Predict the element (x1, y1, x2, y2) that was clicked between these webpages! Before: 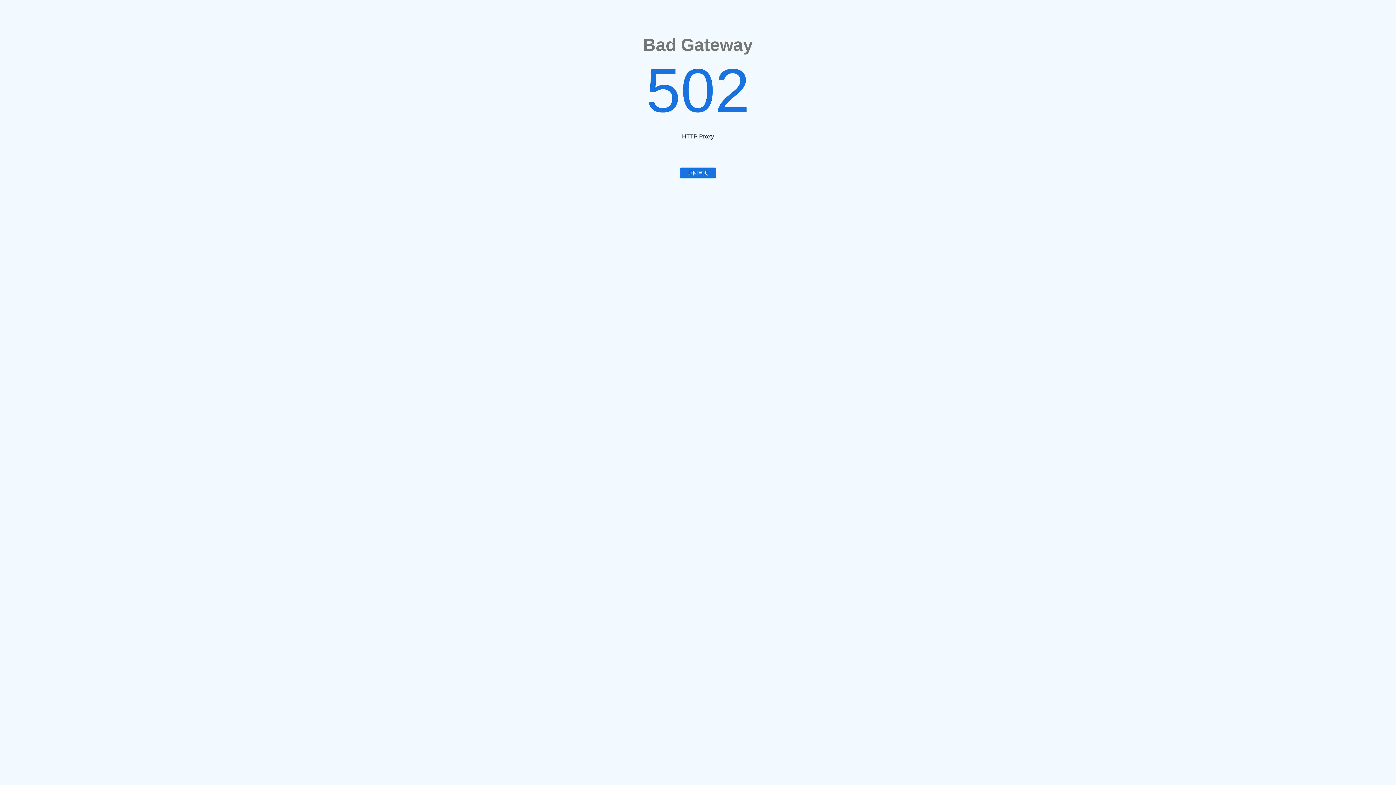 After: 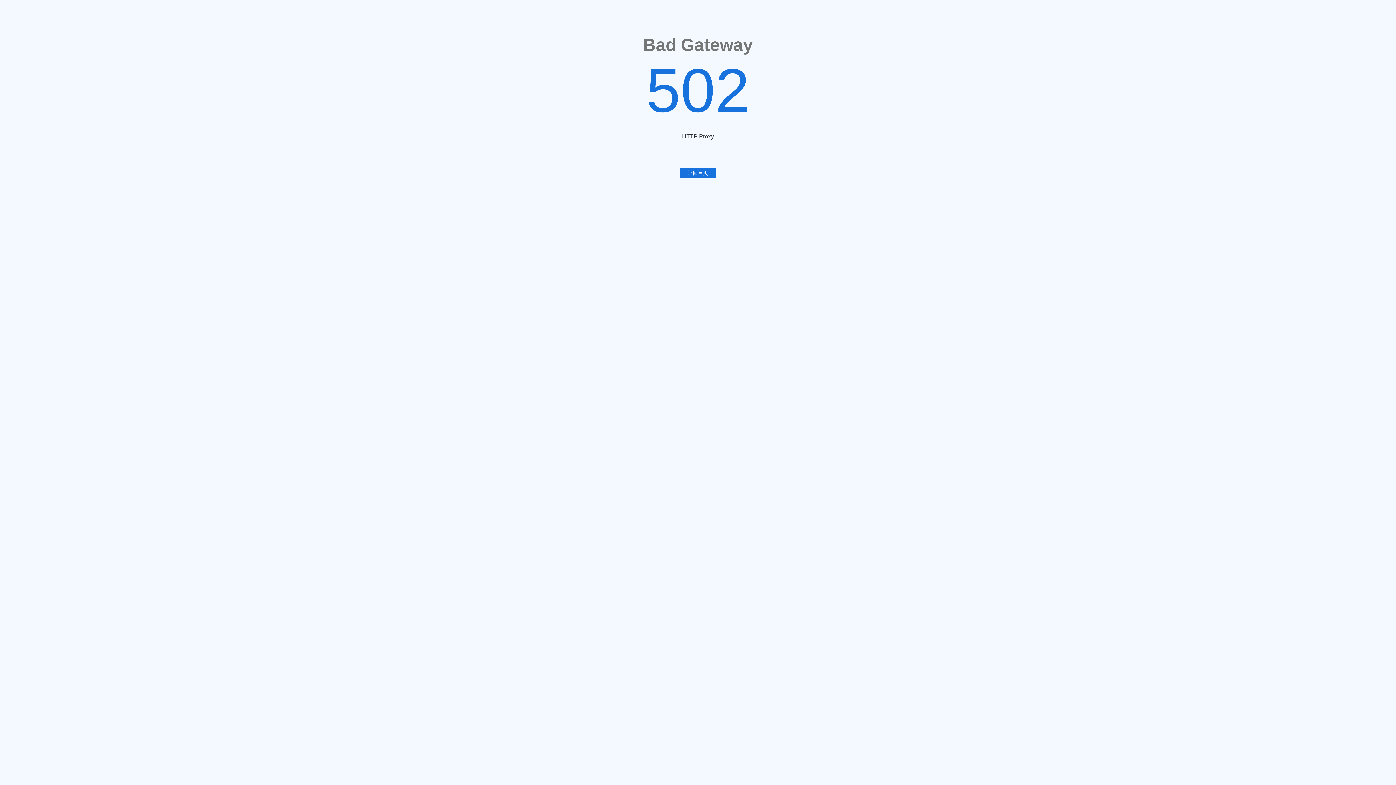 Action: bbox: (680, 167, 716, 178) label: 返回首页